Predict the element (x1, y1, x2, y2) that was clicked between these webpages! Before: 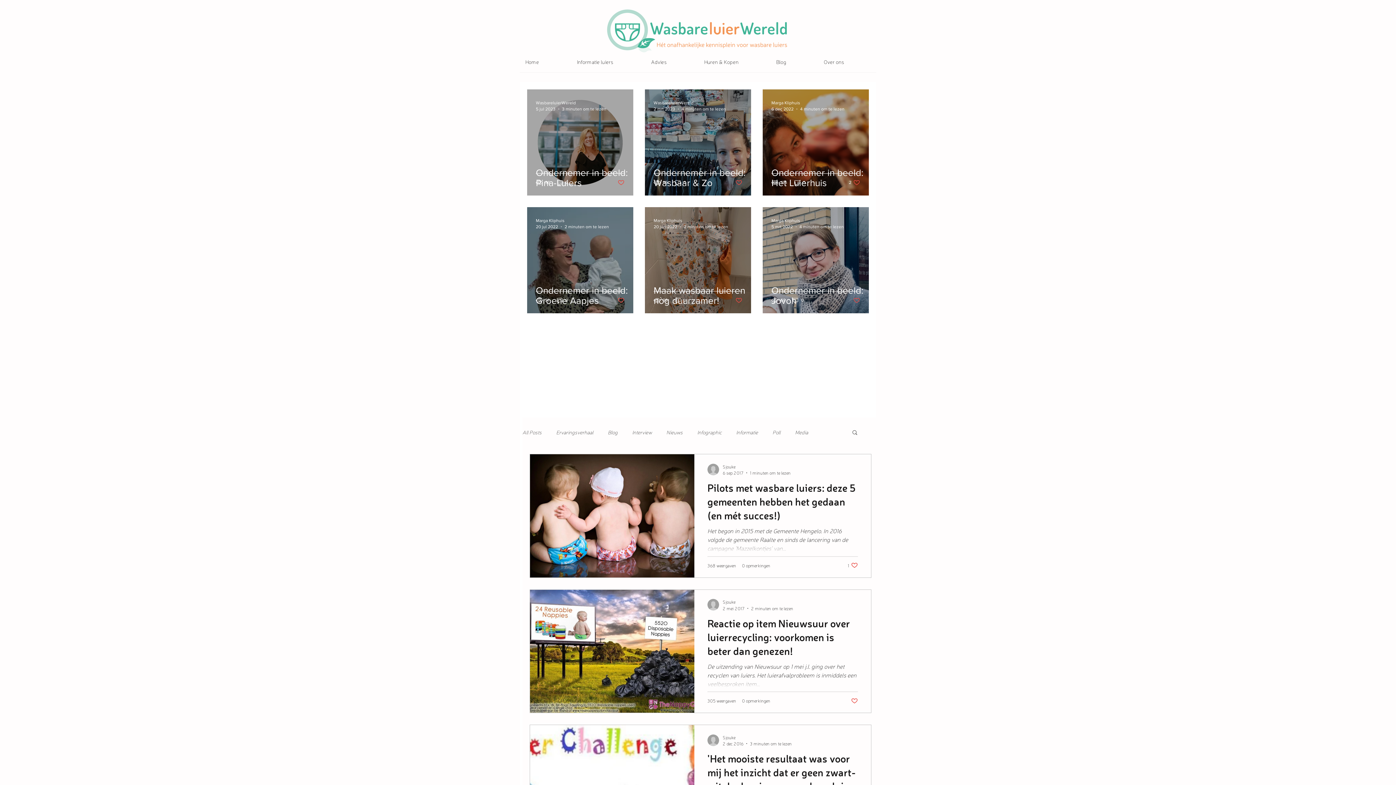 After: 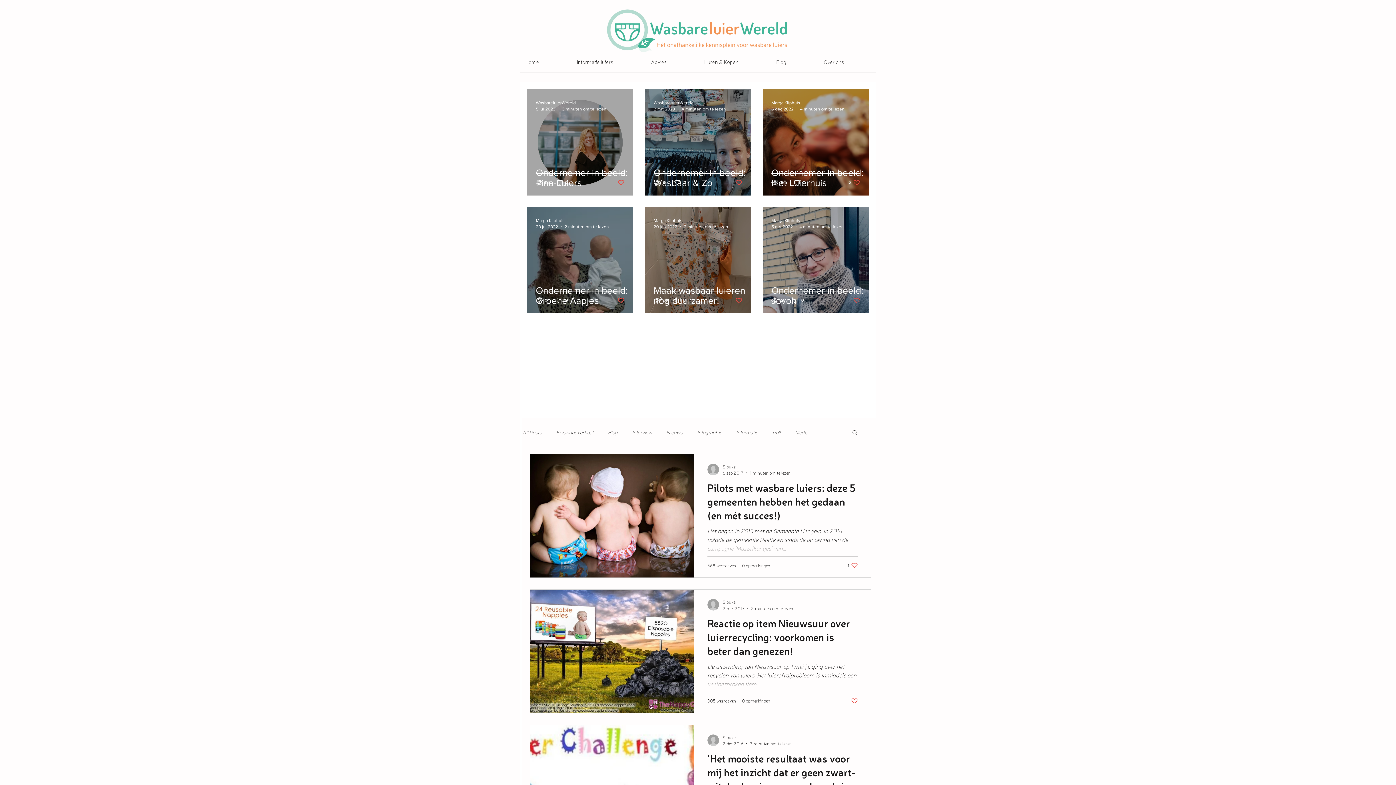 Action: label: Like post bbox: (617, 179, 624, 186)